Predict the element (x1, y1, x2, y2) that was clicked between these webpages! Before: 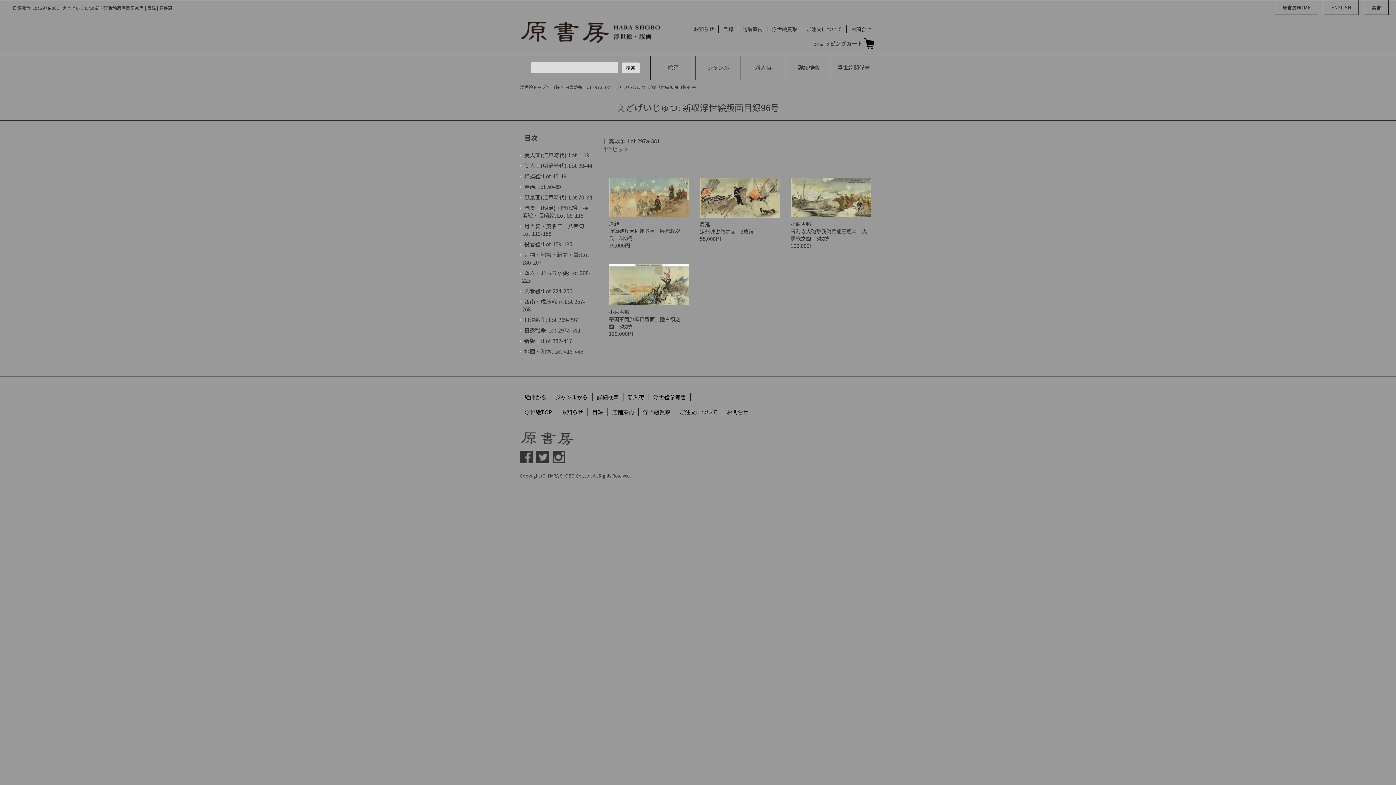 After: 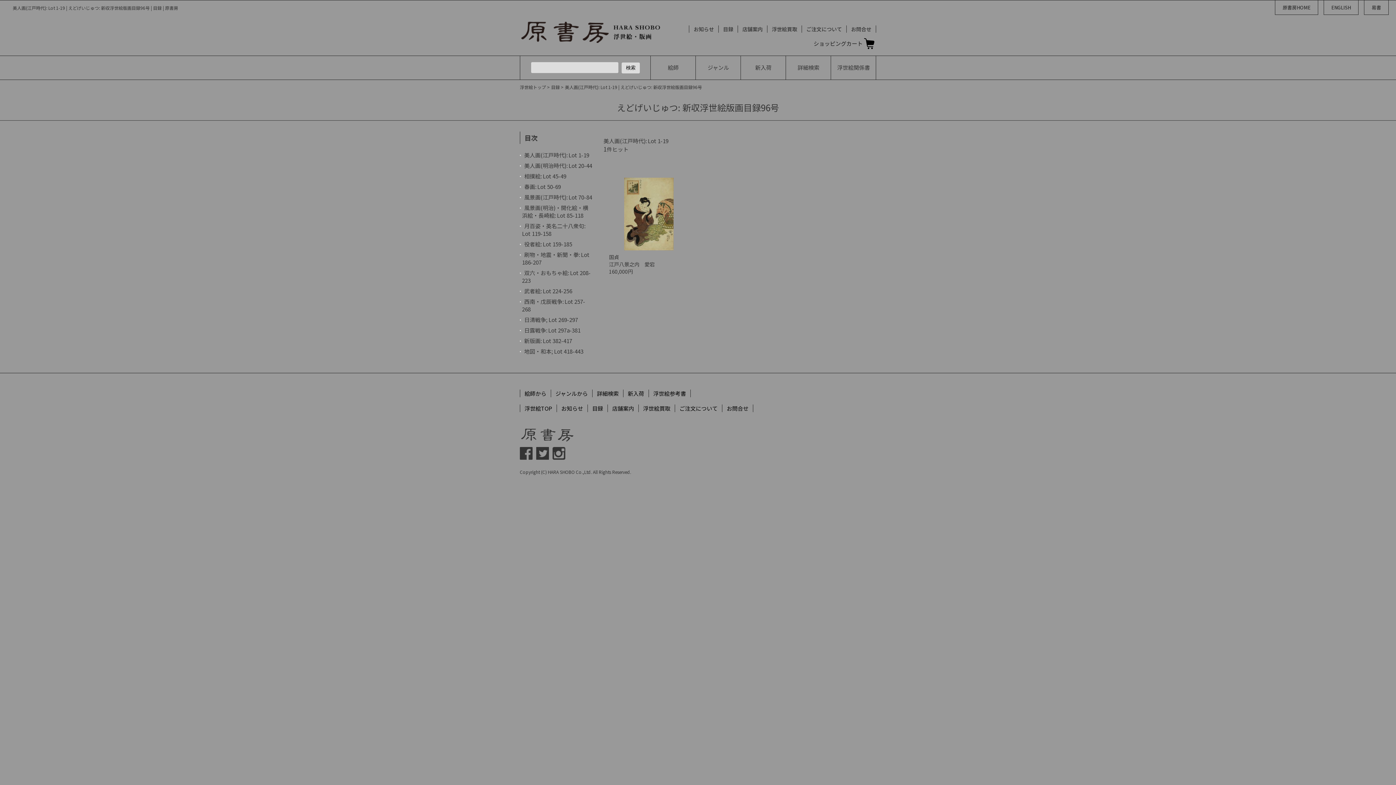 Action: bbox: (524, 151, 589, 158) label: 美人画(江戸時代): Lot 1-19